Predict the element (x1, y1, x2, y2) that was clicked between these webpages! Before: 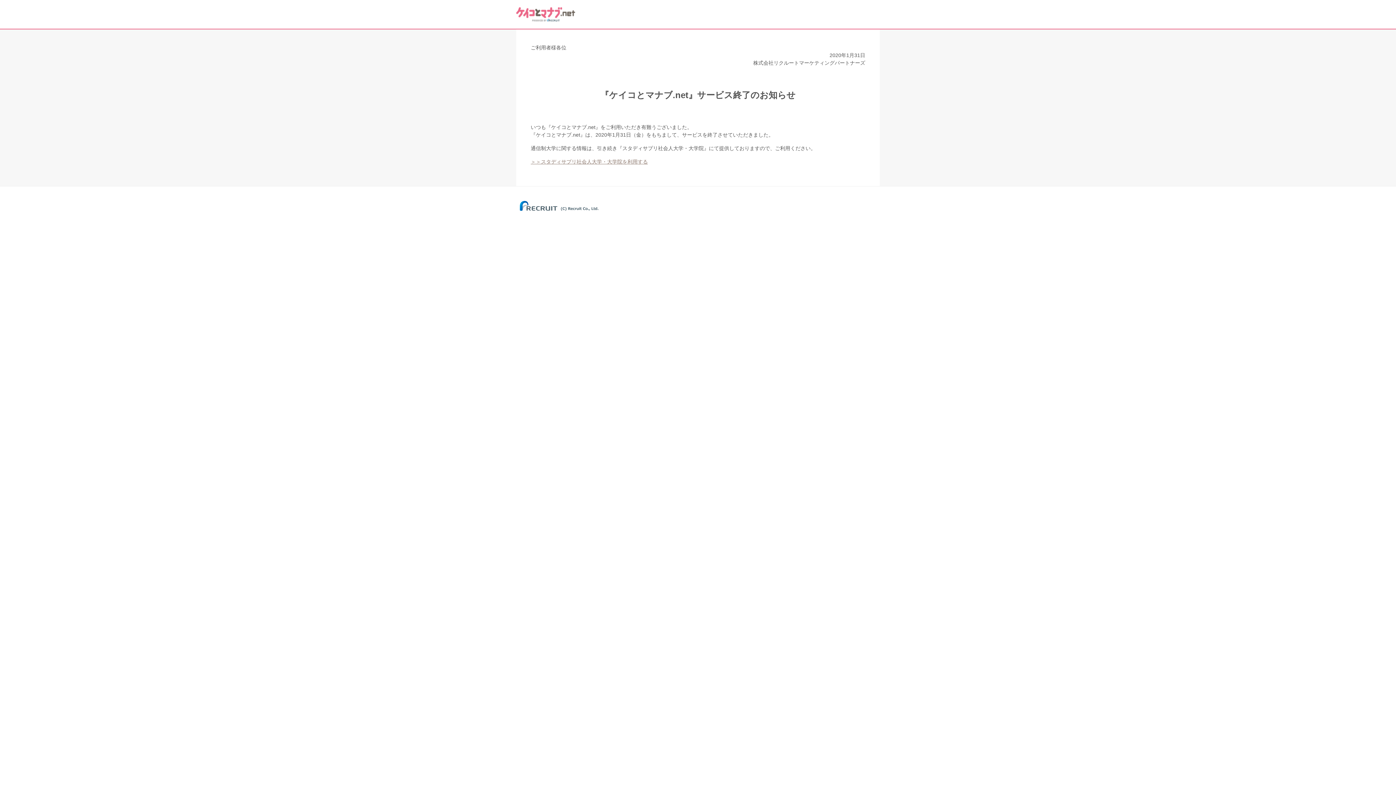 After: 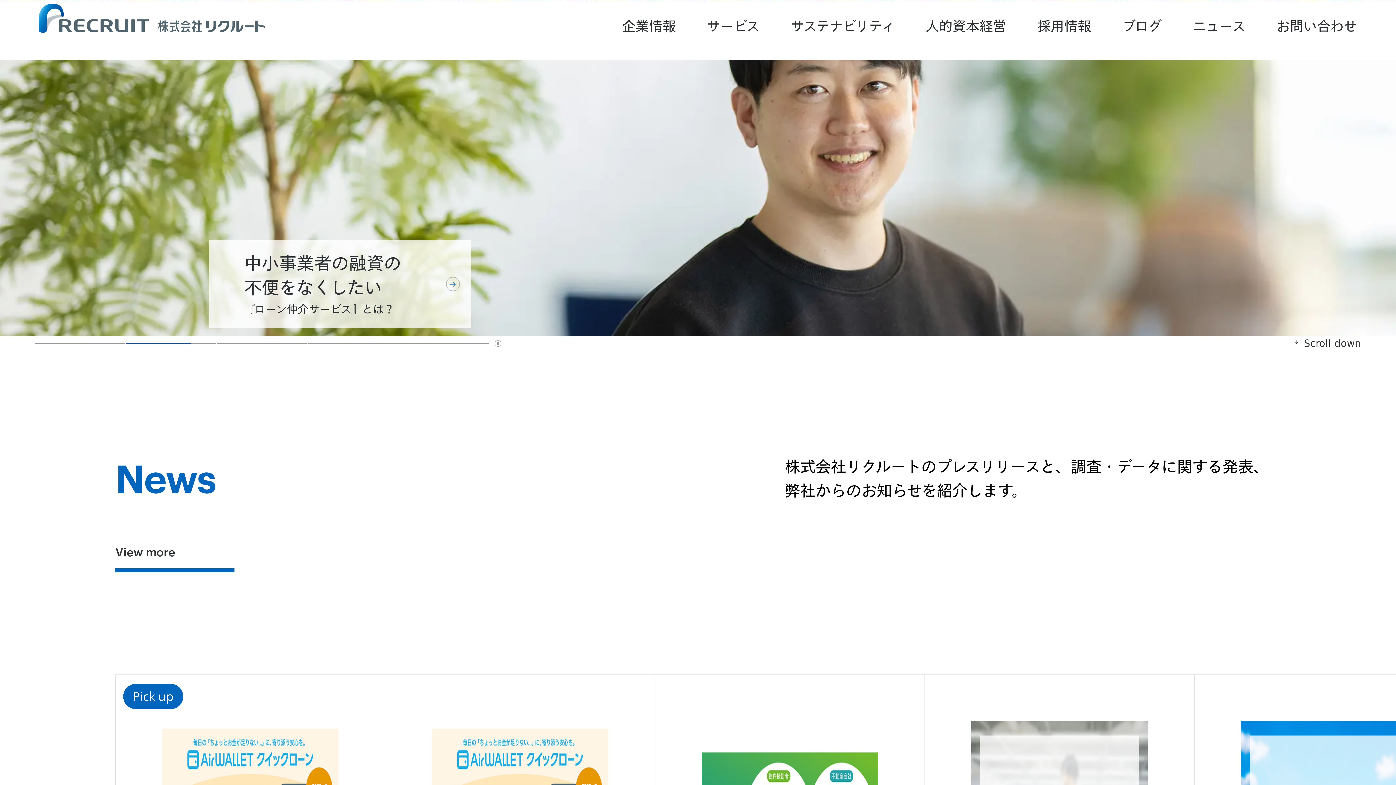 Action: bbox: (516, 209, 602, 213)